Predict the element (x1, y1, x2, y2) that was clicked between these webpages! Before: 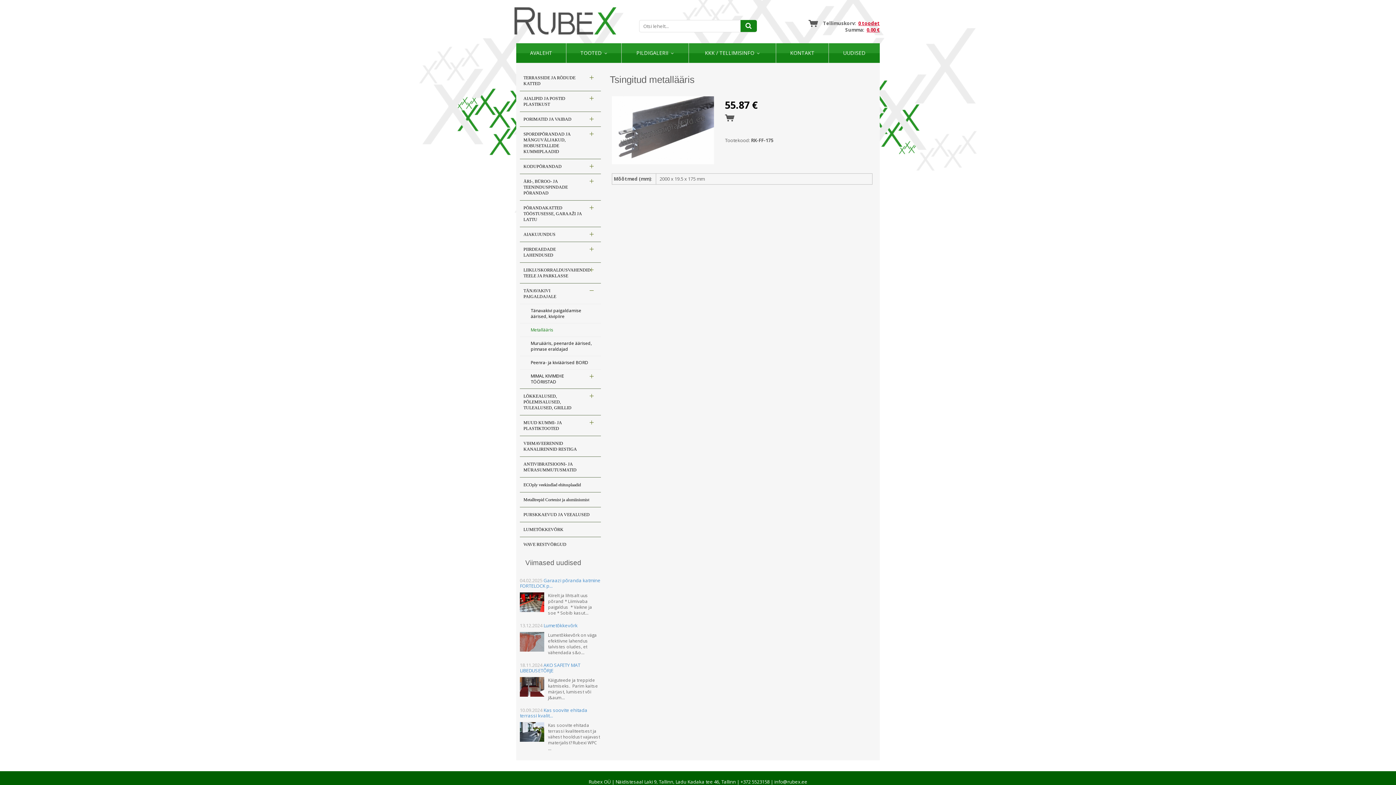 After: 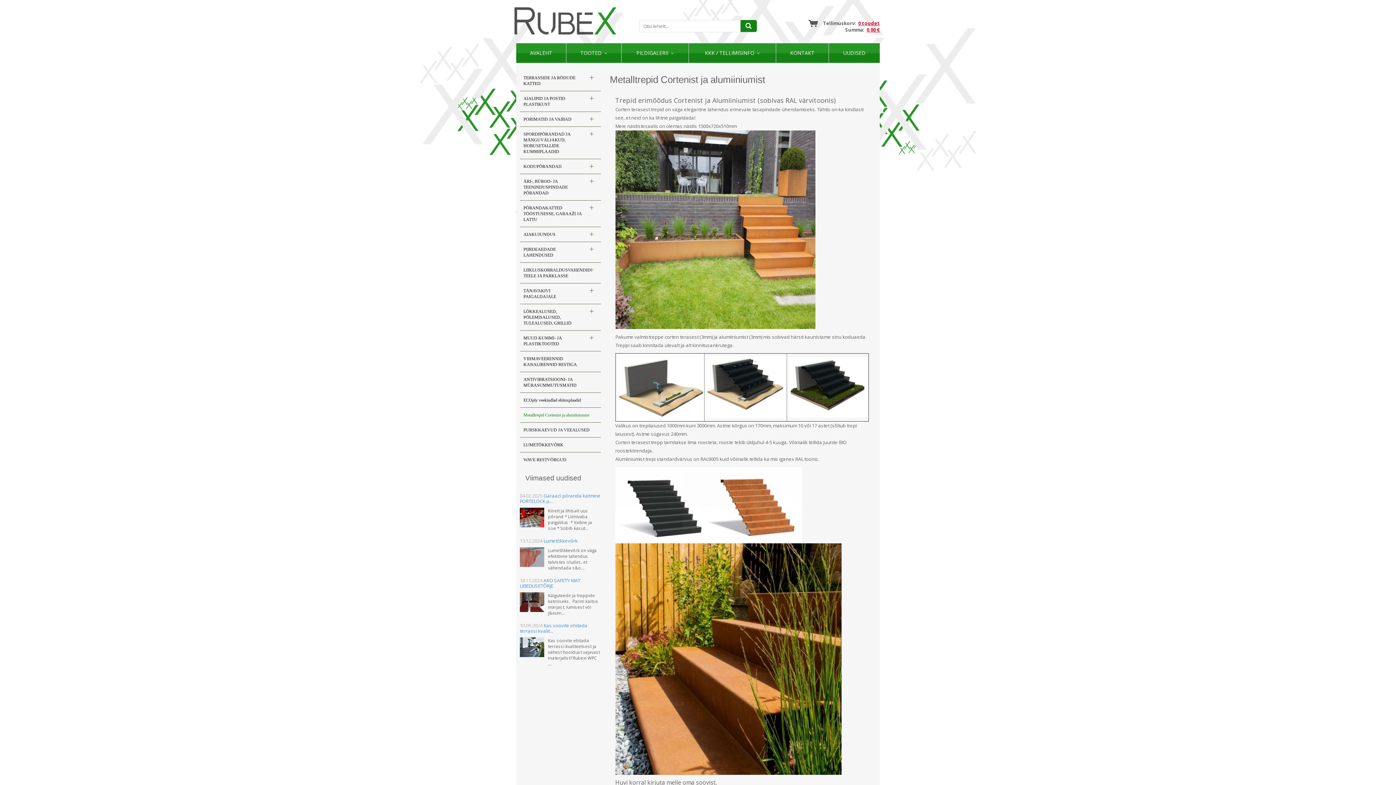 Action: bbox: (520, 492, 600, 507) label: Metalltrepid Cortenist ja alumiiniumist